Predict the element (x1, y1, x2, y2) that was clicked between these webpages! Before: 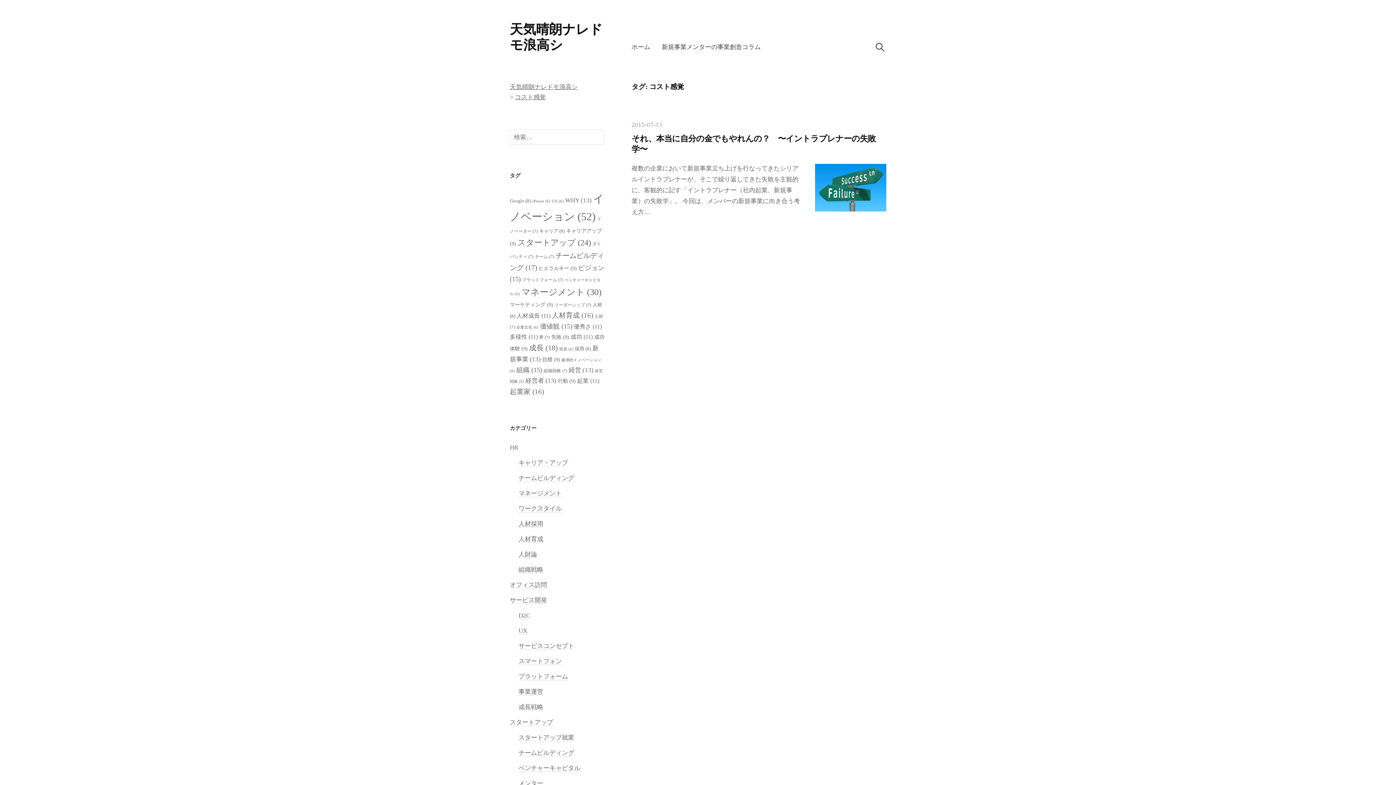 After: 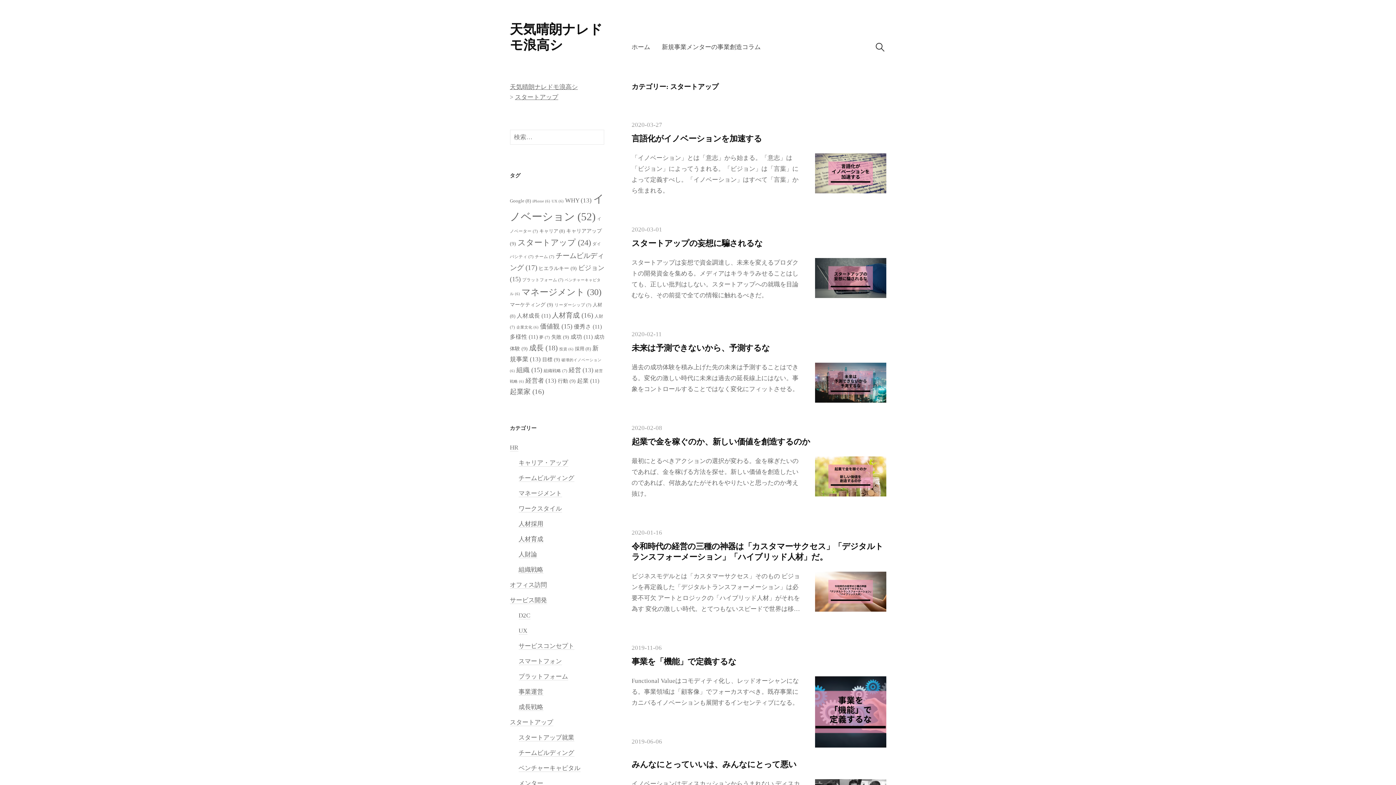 Action: bbox: (510, 719, 553, 726) label: スタートアップ